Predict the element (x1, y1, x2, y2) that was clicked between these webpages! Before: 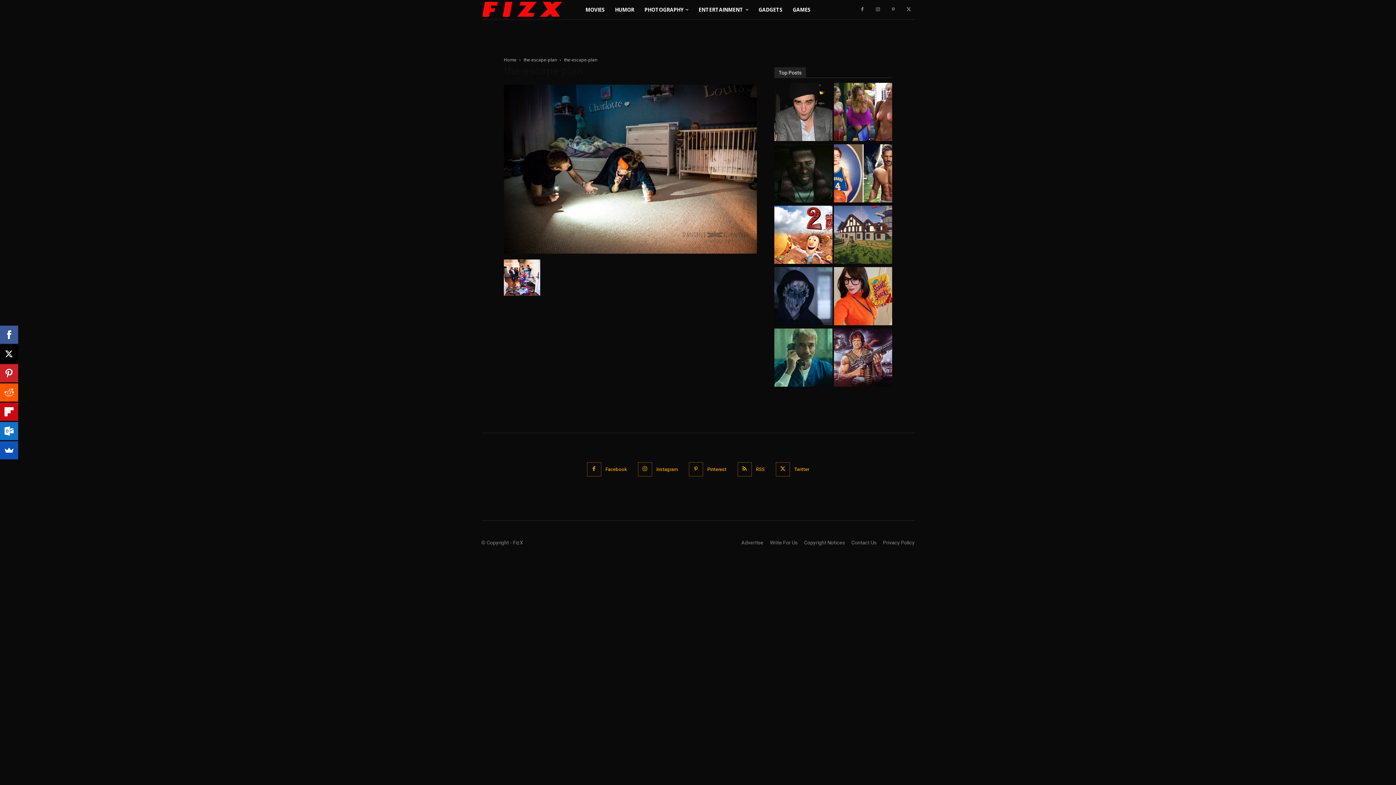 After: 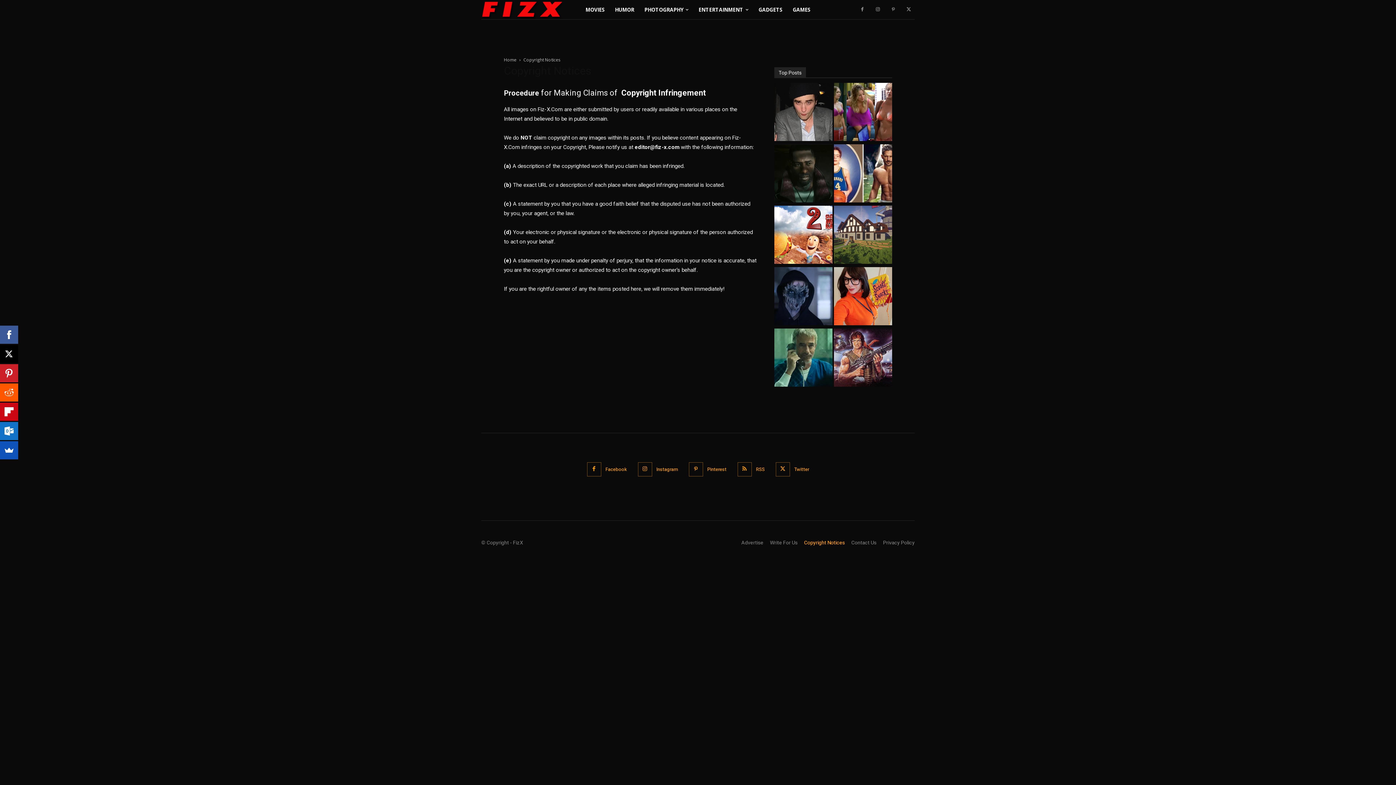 Action: label: Copyright Notices bbox: (804, 539, 845, 547)